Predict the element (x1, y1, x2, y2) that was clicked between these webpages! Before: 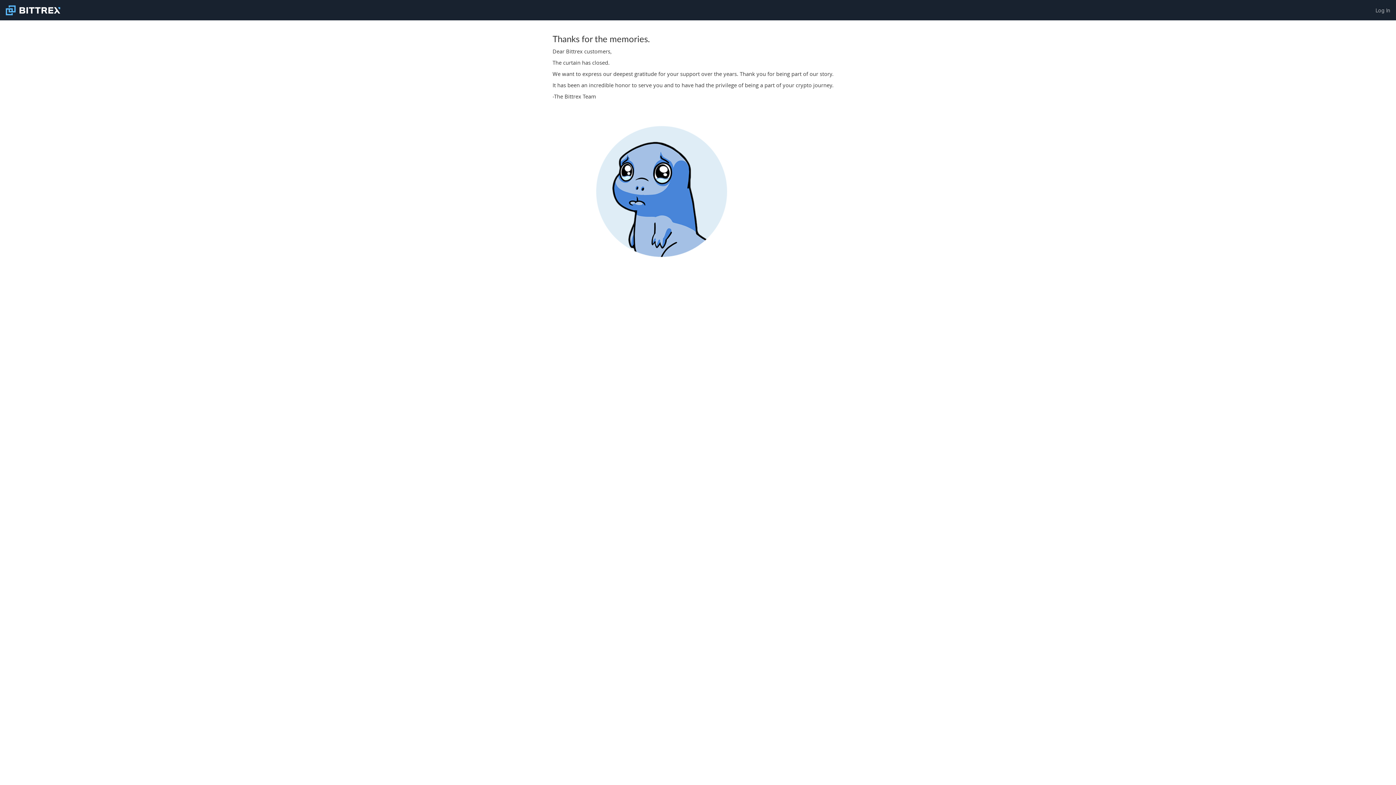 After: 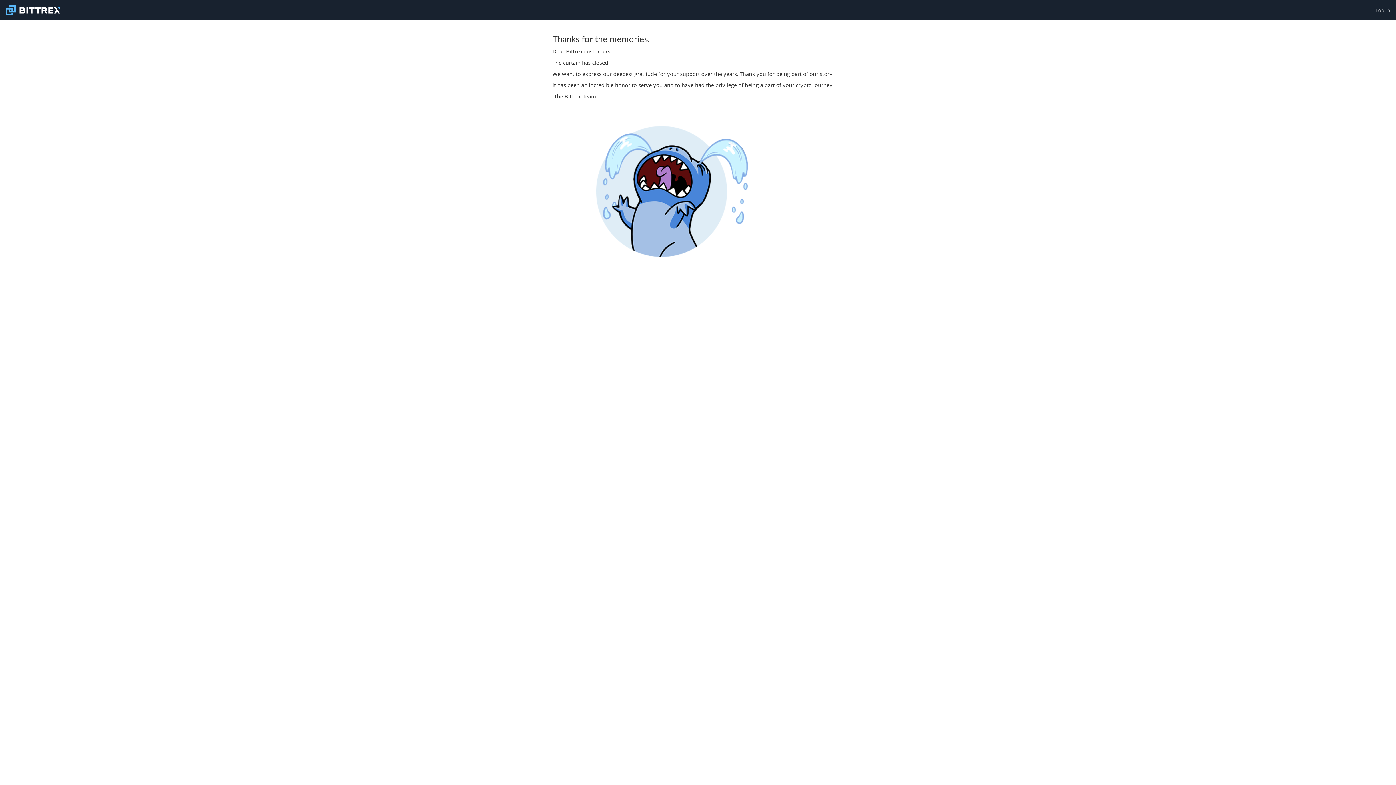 Action: bbox: (5, 0, 64, 20)